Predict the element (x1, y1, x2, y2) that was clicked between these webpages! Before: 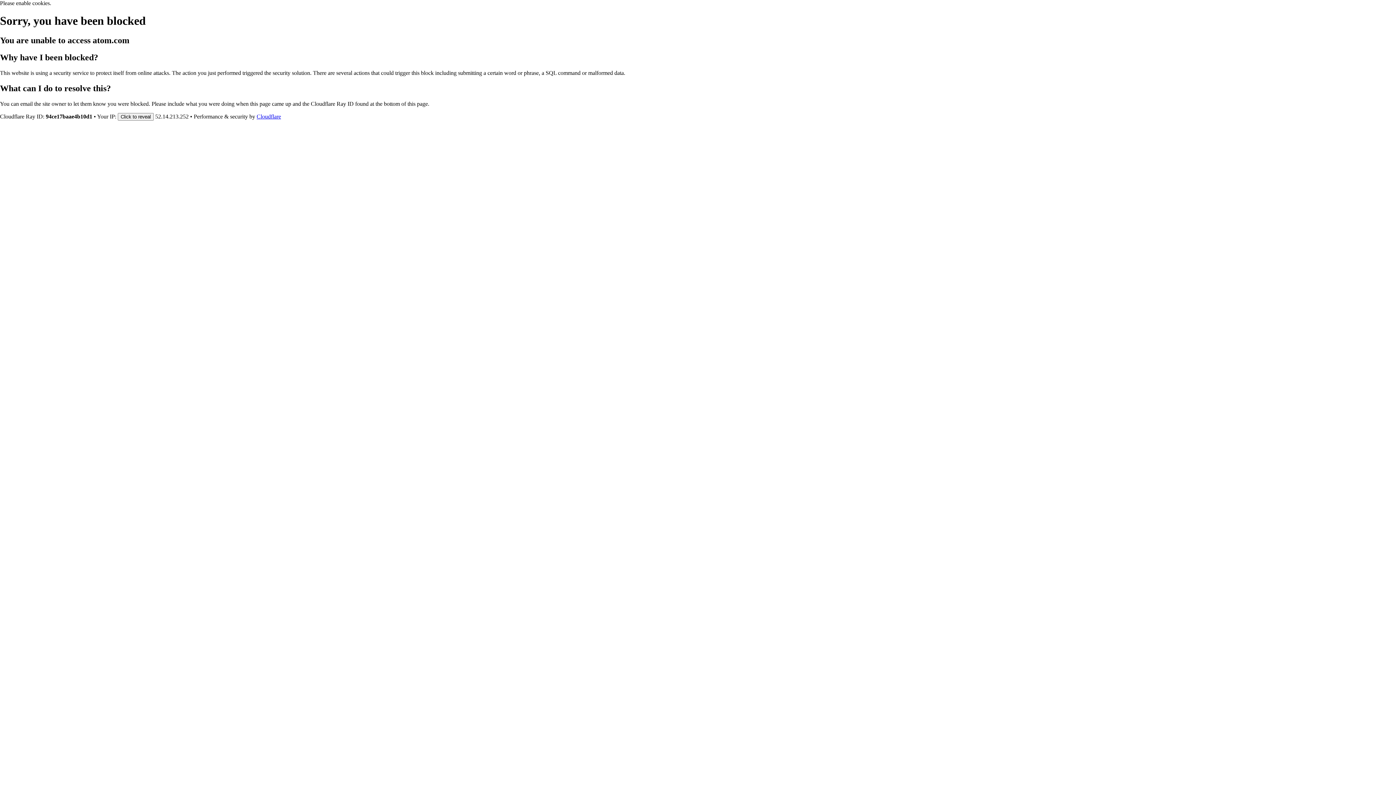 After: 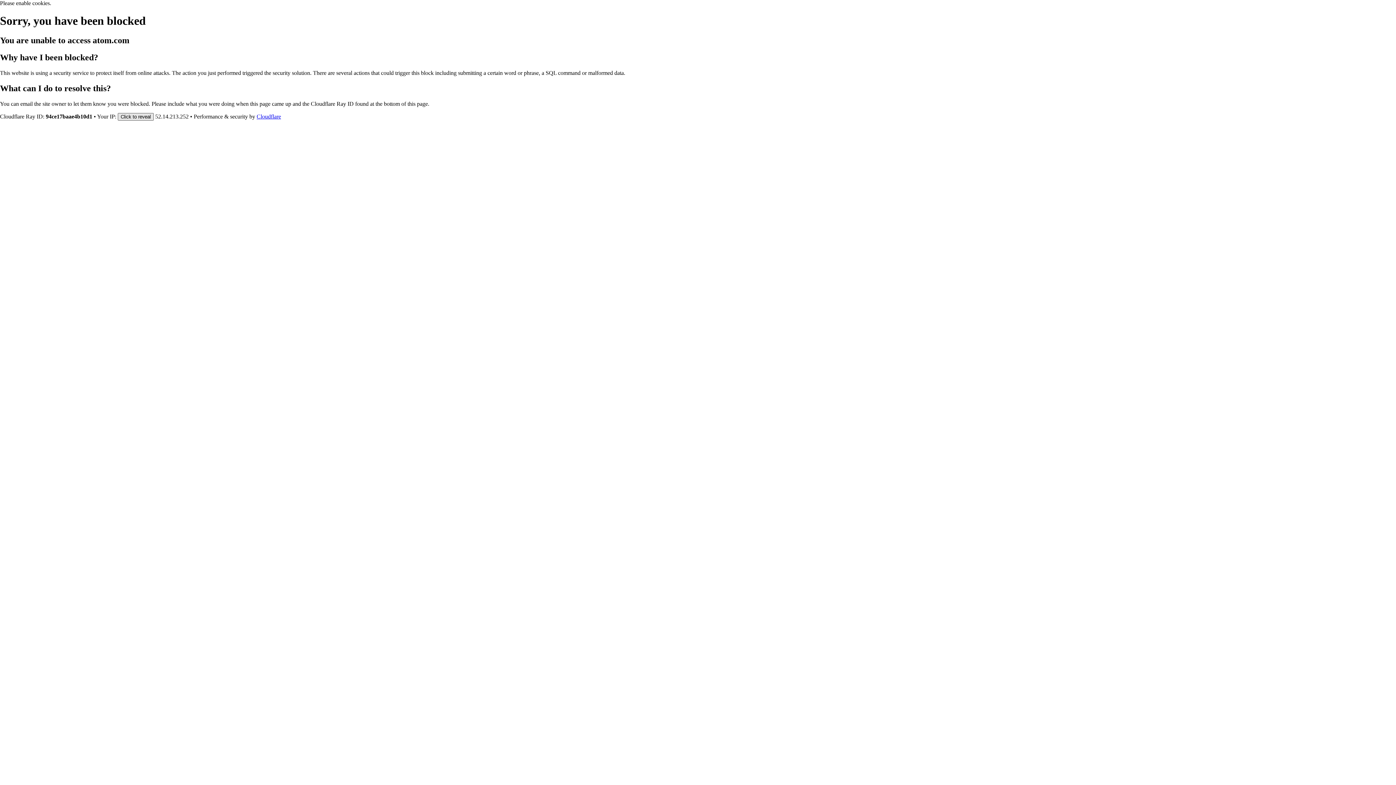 Action: bbox: (117, 112, 153, 120) label: Click to reveal